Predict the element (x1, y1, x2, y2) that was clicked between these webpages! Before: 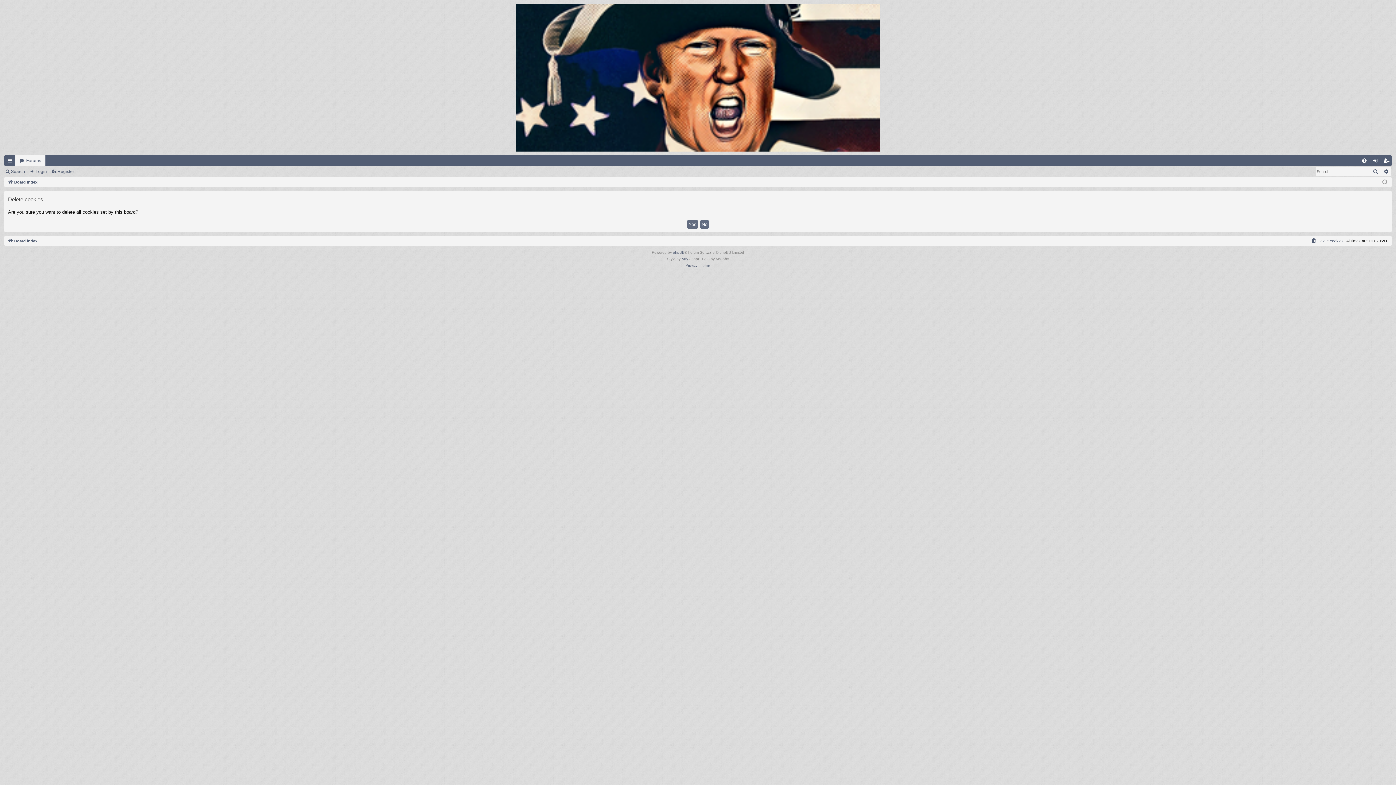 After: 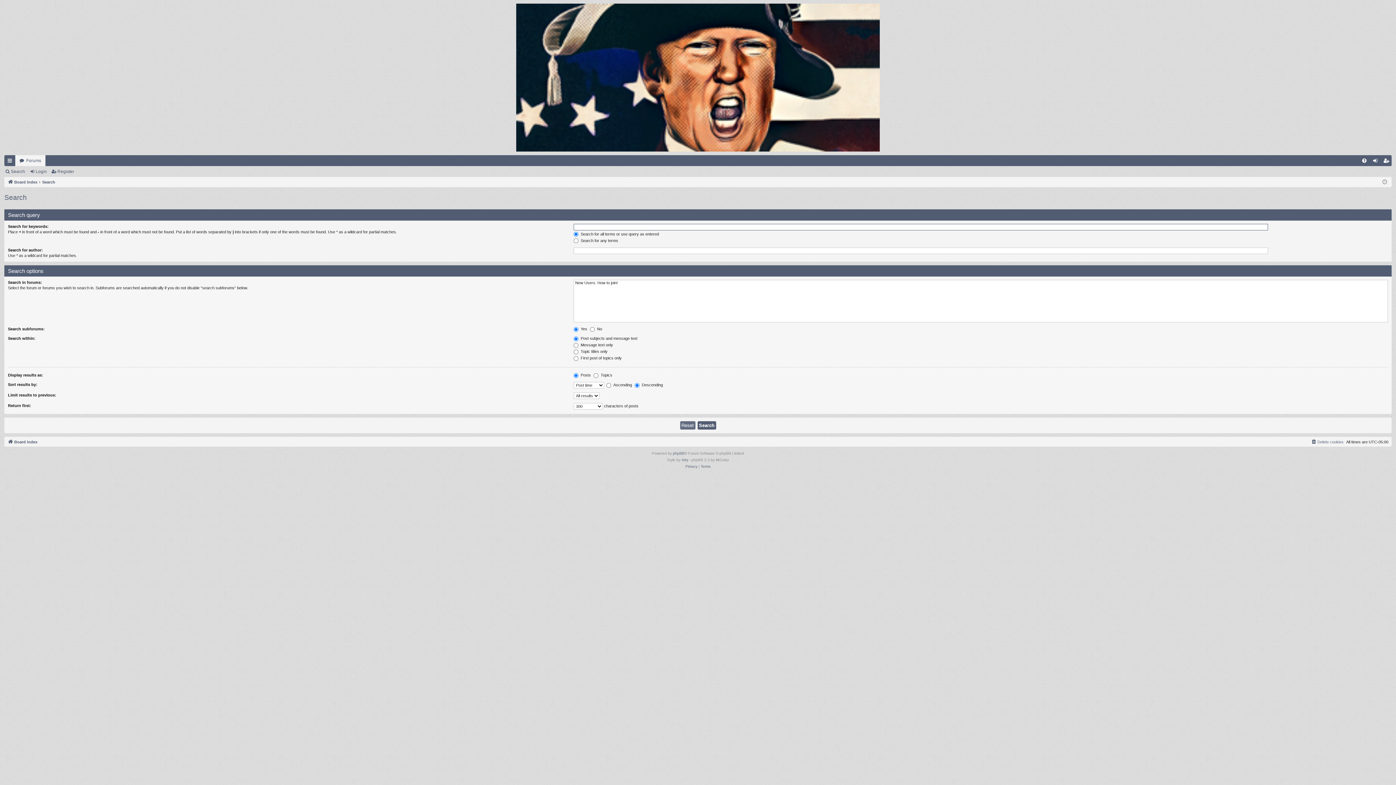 Action: label: Search bbox: (4, 166, 28, 176)